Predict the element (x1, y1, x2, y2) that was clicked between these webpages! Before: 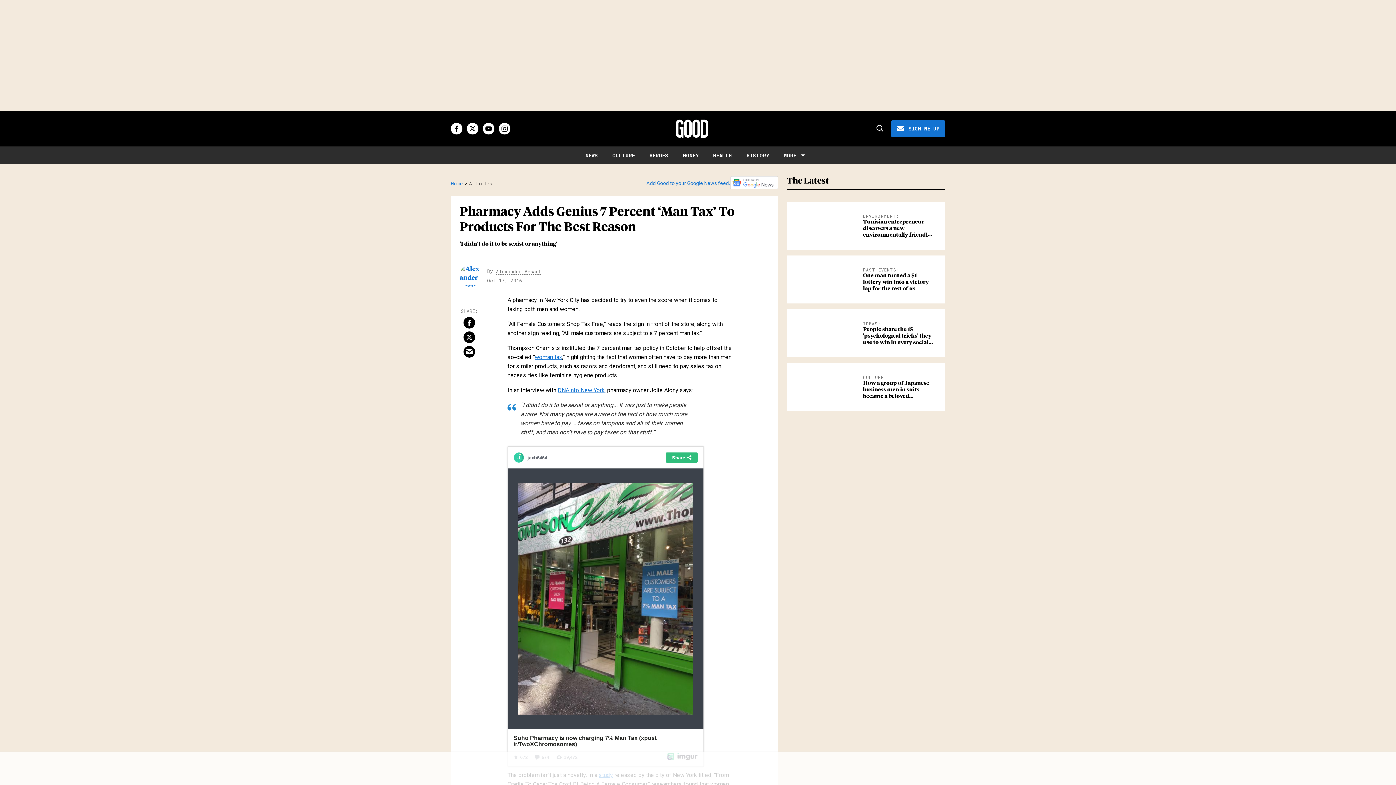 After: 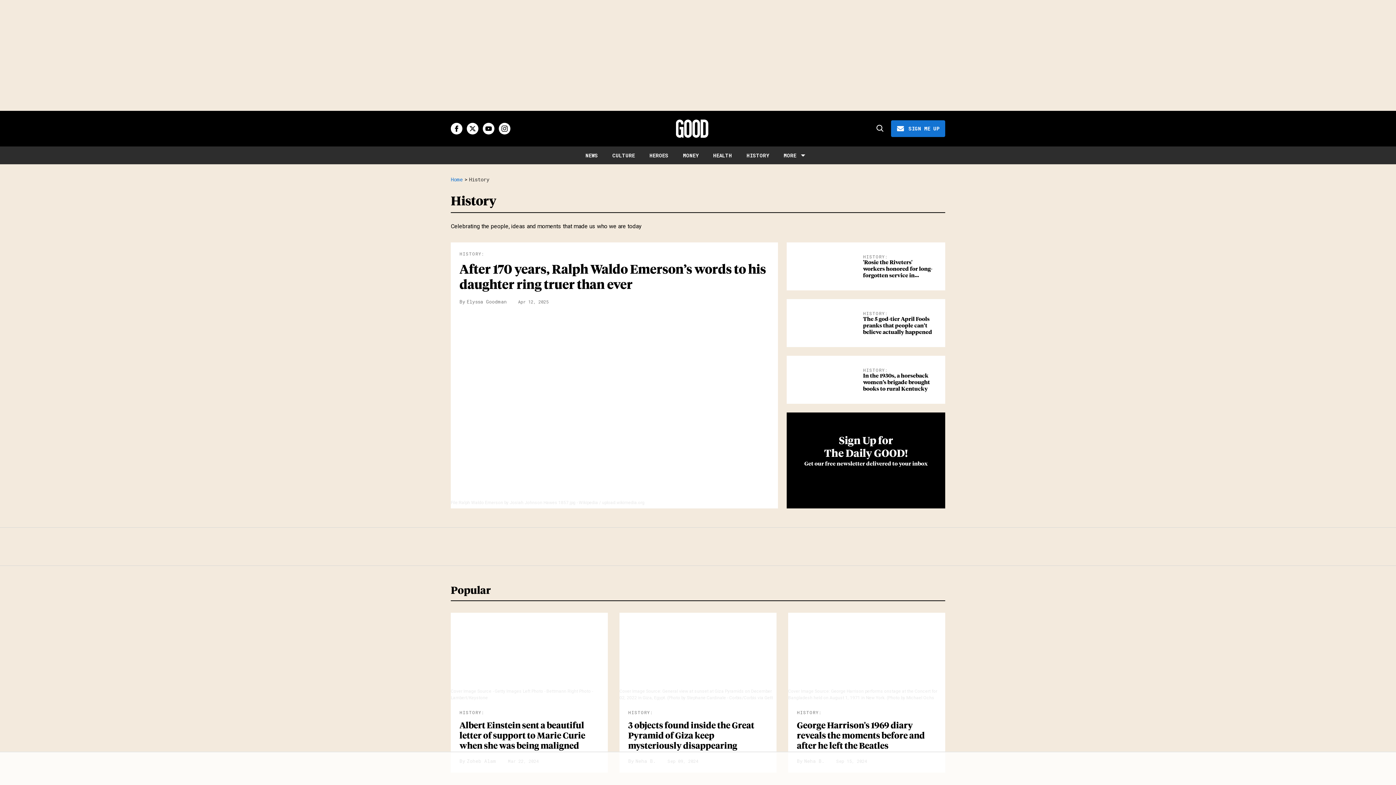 Action: bbox: (746, 152, 769, 158) label: HISTORY